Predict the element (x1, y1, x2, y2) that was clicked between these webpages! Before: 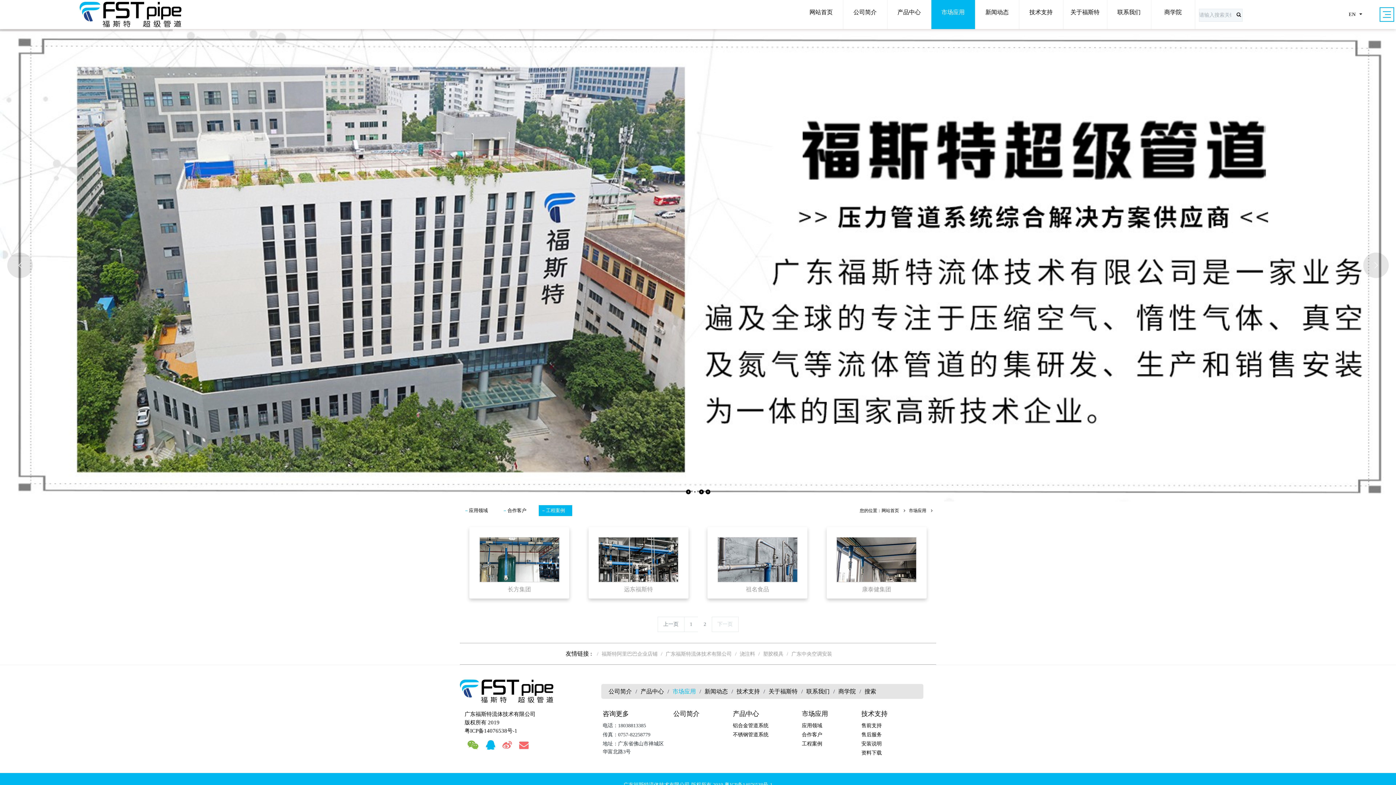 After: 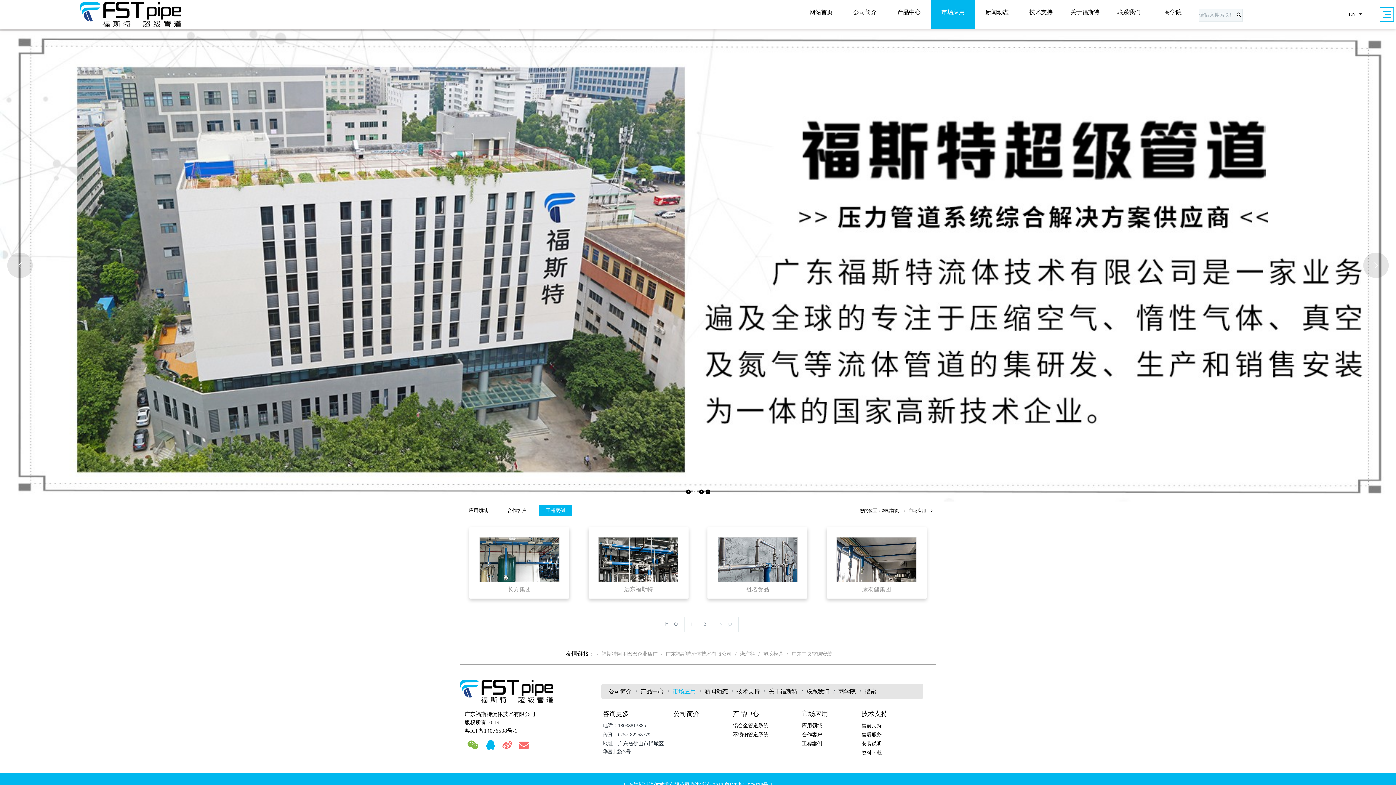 Action: label: 2 bbox: (698, 617, 711, 632)